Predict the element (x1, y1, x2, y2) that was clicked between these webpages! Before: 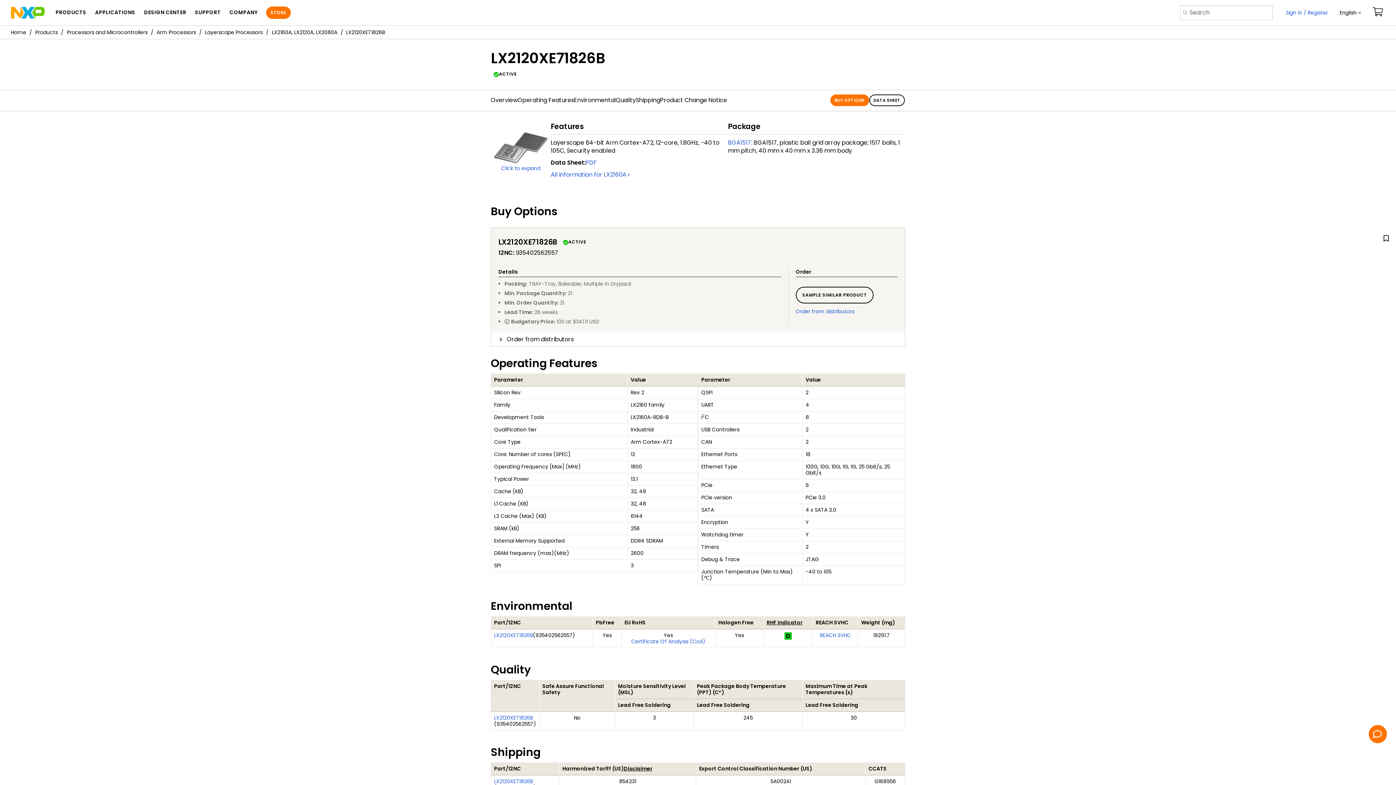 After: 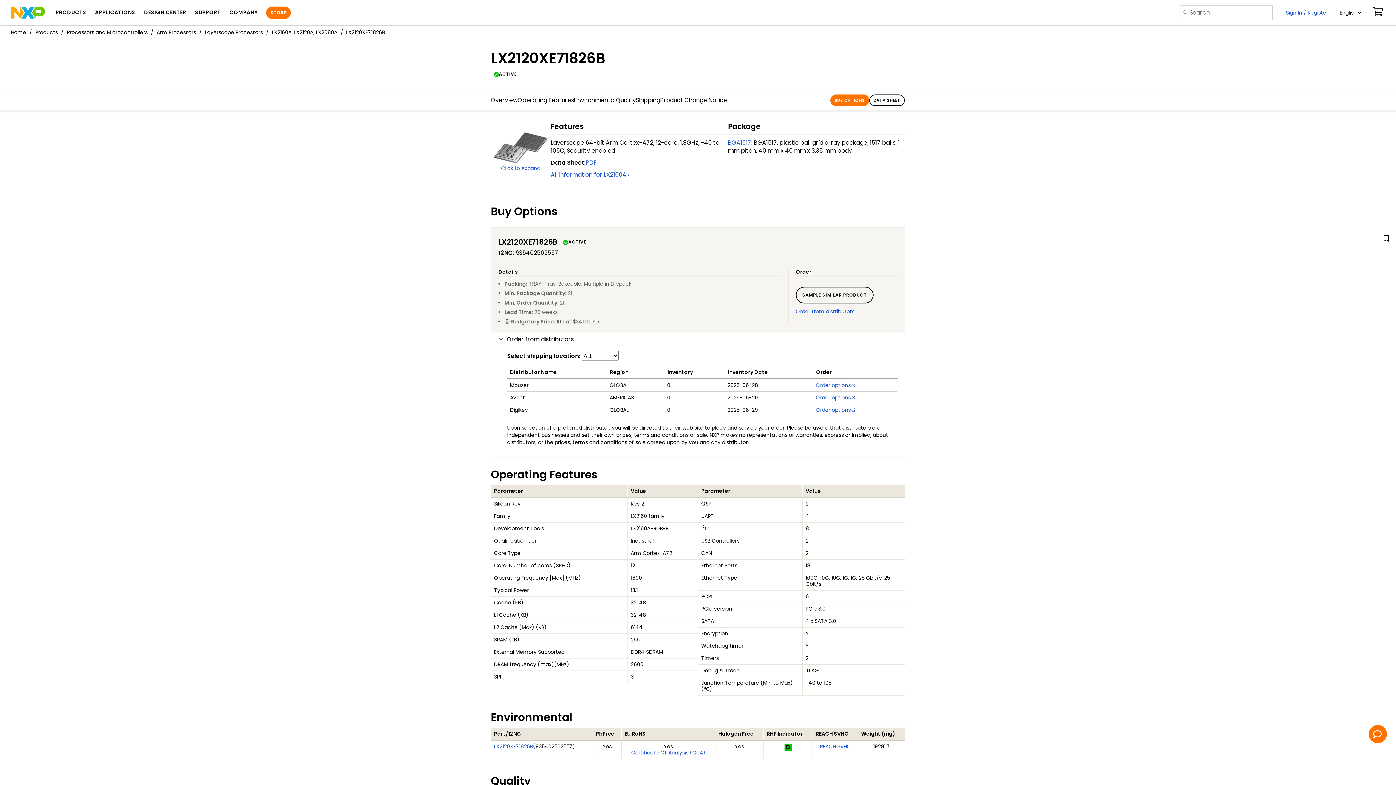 Action: bbox: (796, 307, 897, 315) label: Order from distributors